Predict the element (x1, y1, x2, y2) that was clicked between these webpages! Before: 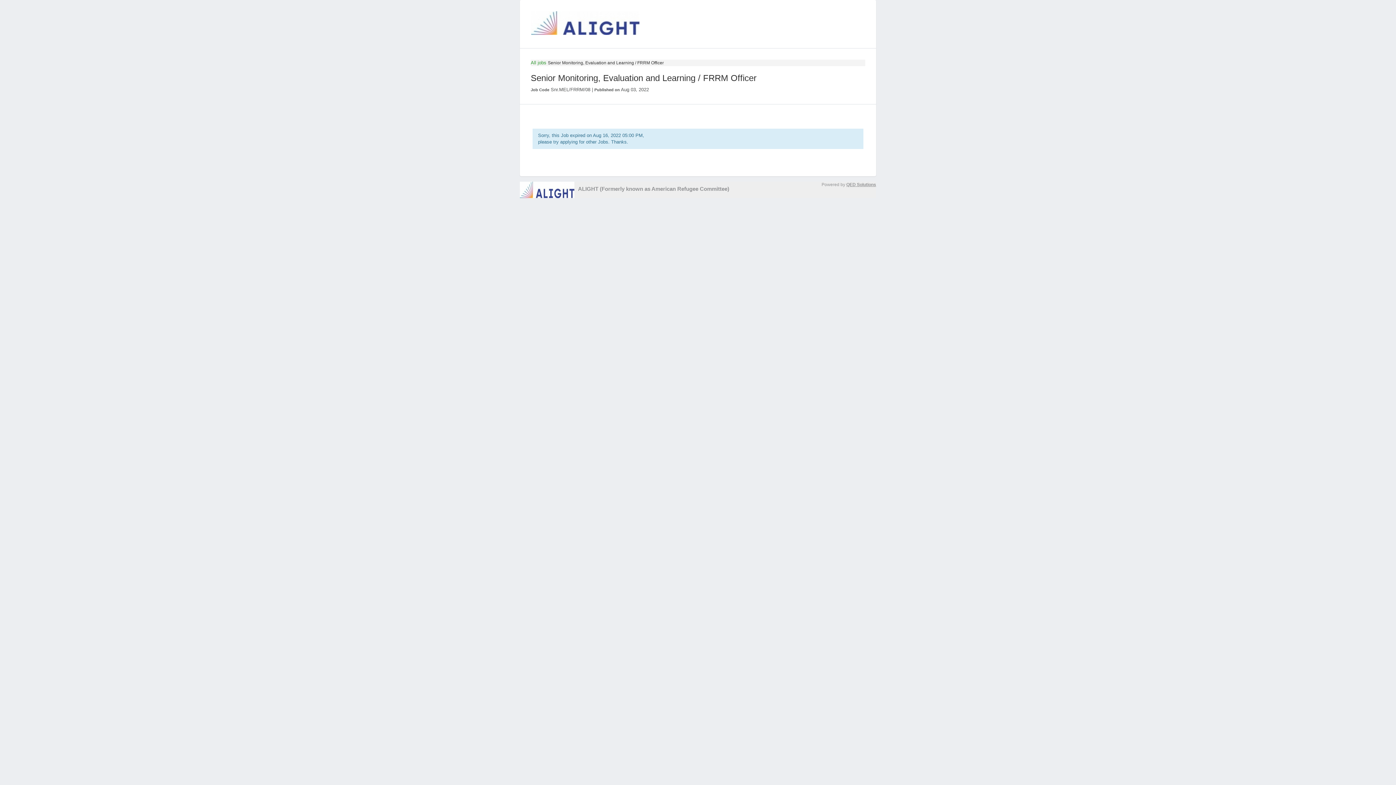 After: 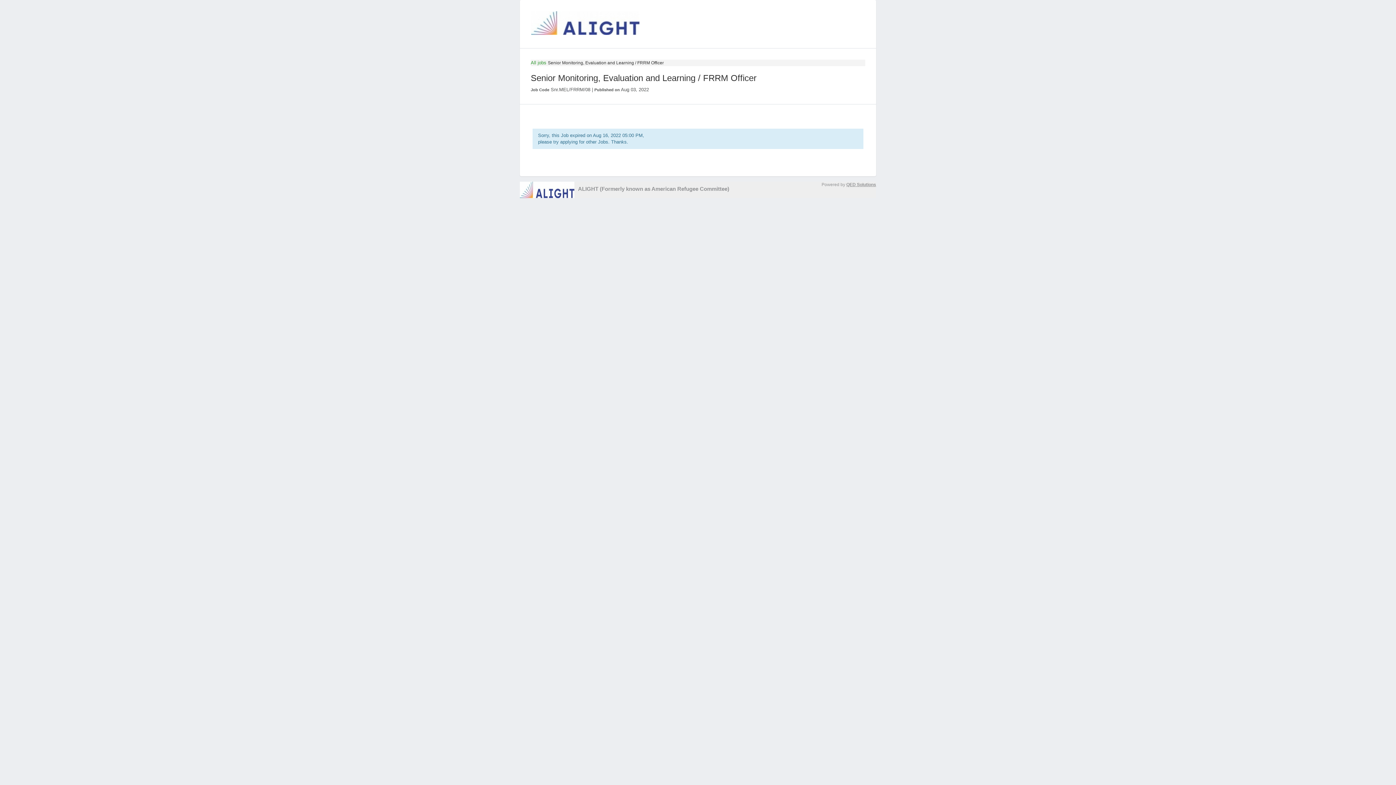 Action: label: QED Solutions bbox: (846, 182, 876, 187)